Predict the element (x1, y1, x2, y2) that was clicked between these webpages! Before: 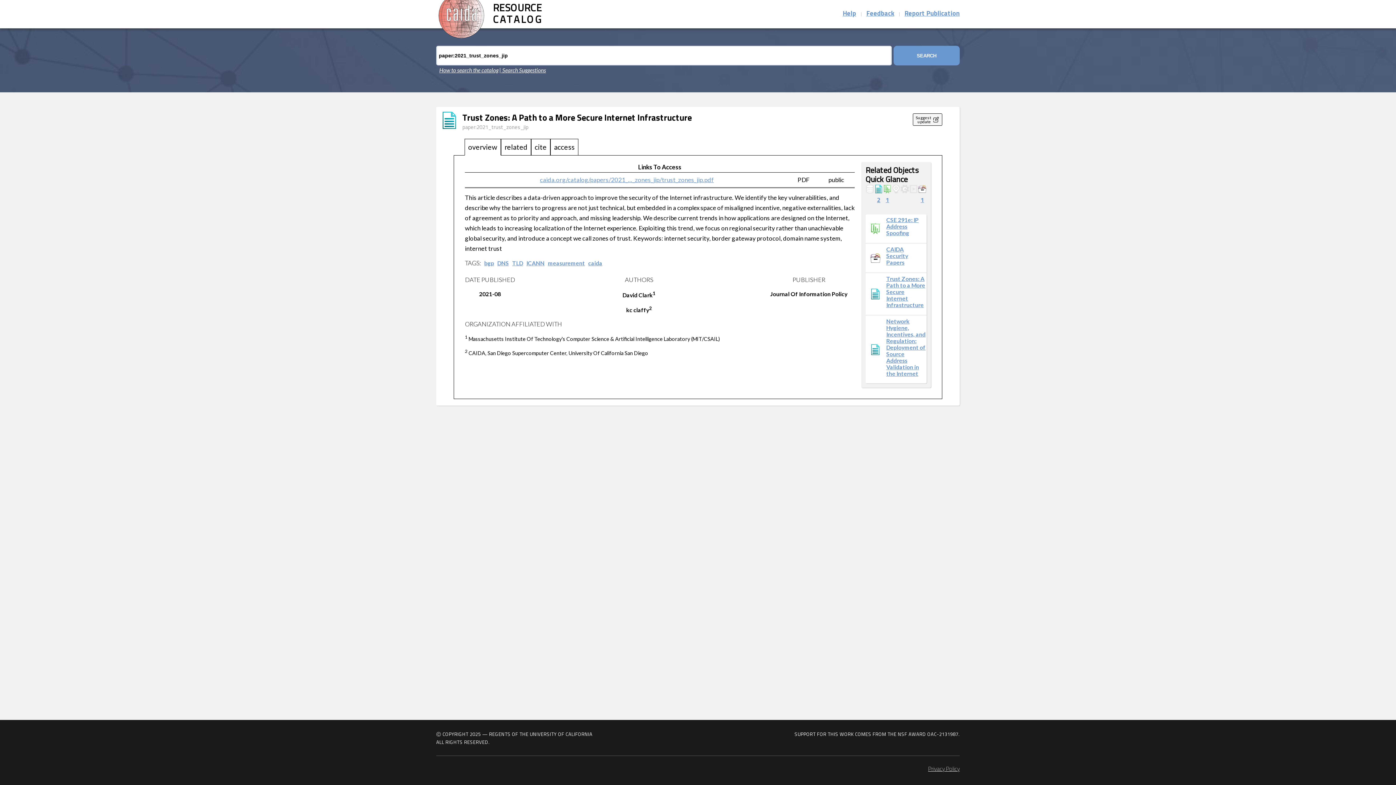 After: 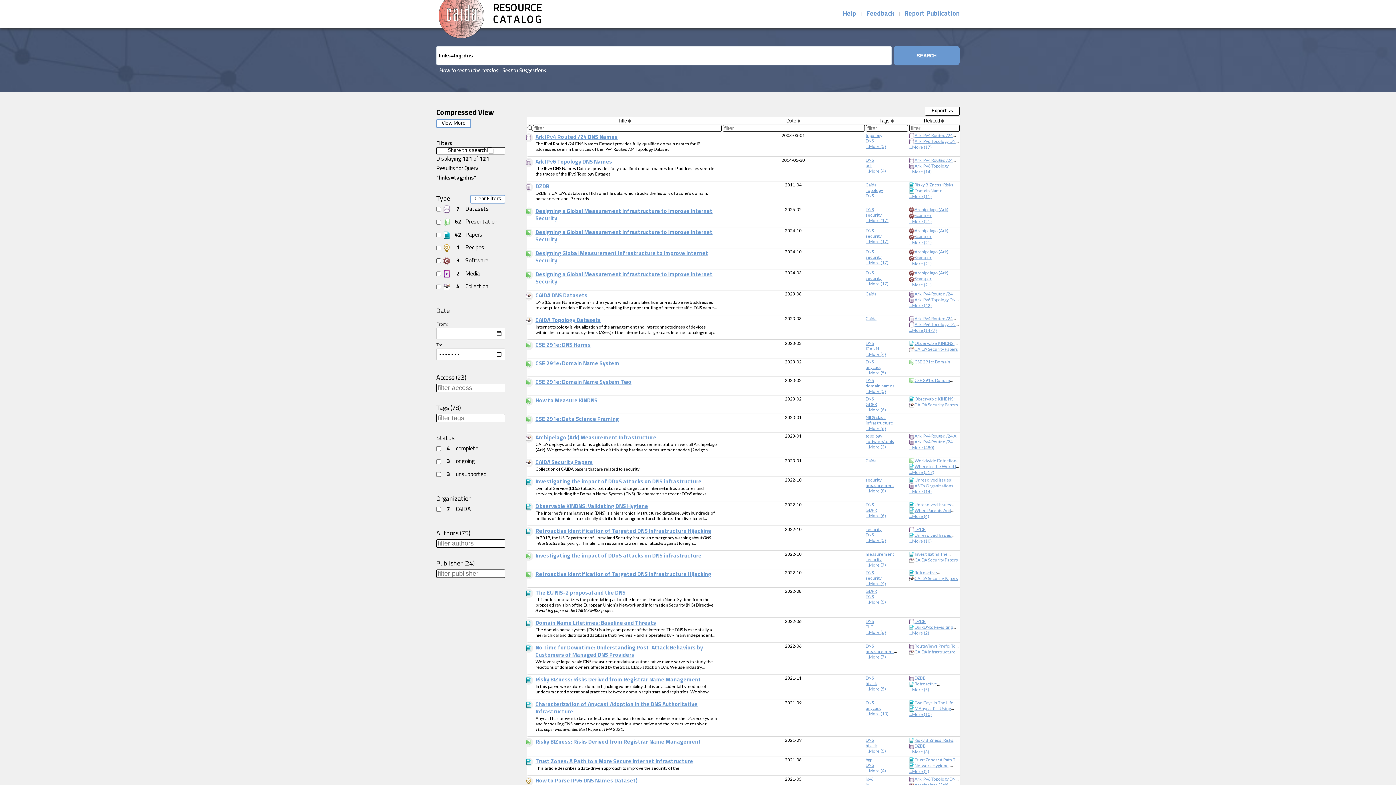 Action: bbox: (497, 259, 509, 266) label: DNS